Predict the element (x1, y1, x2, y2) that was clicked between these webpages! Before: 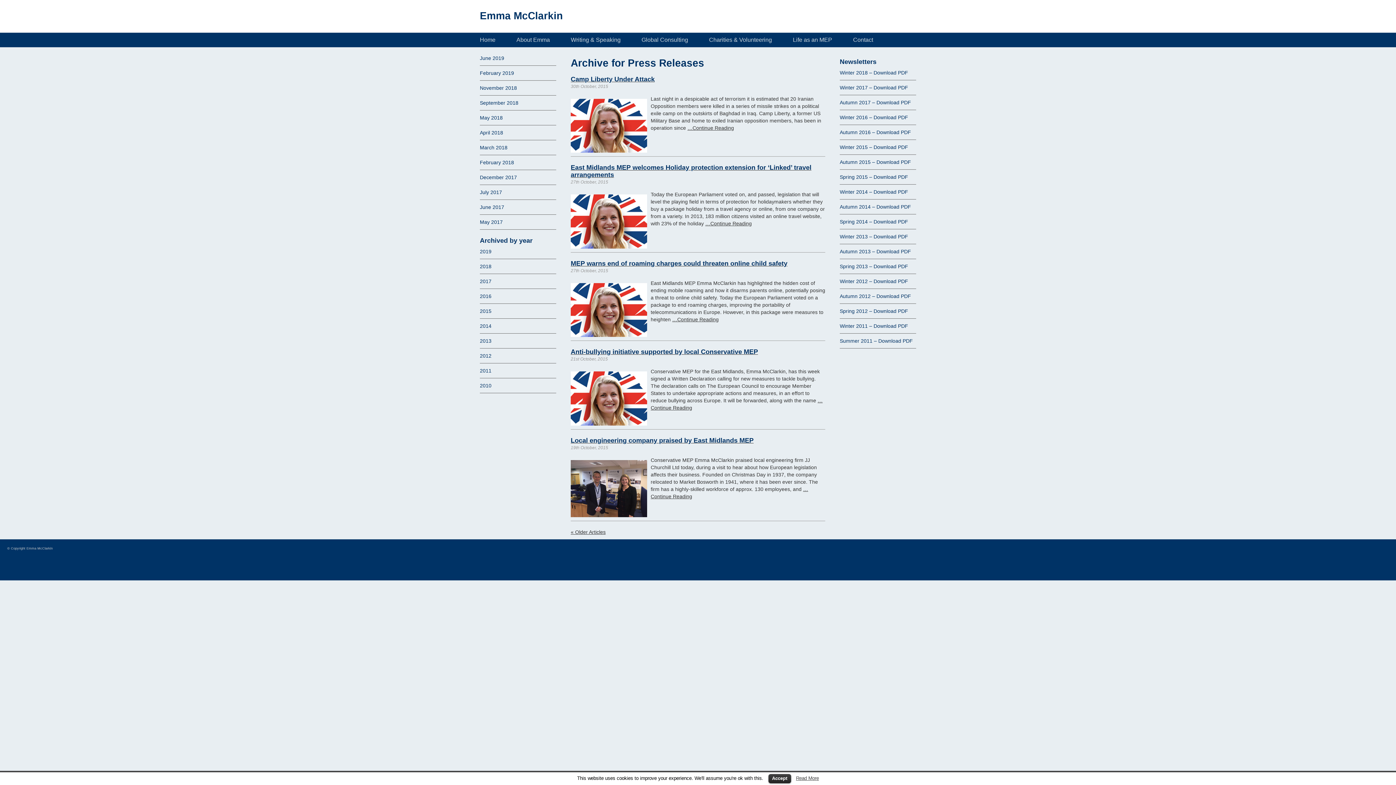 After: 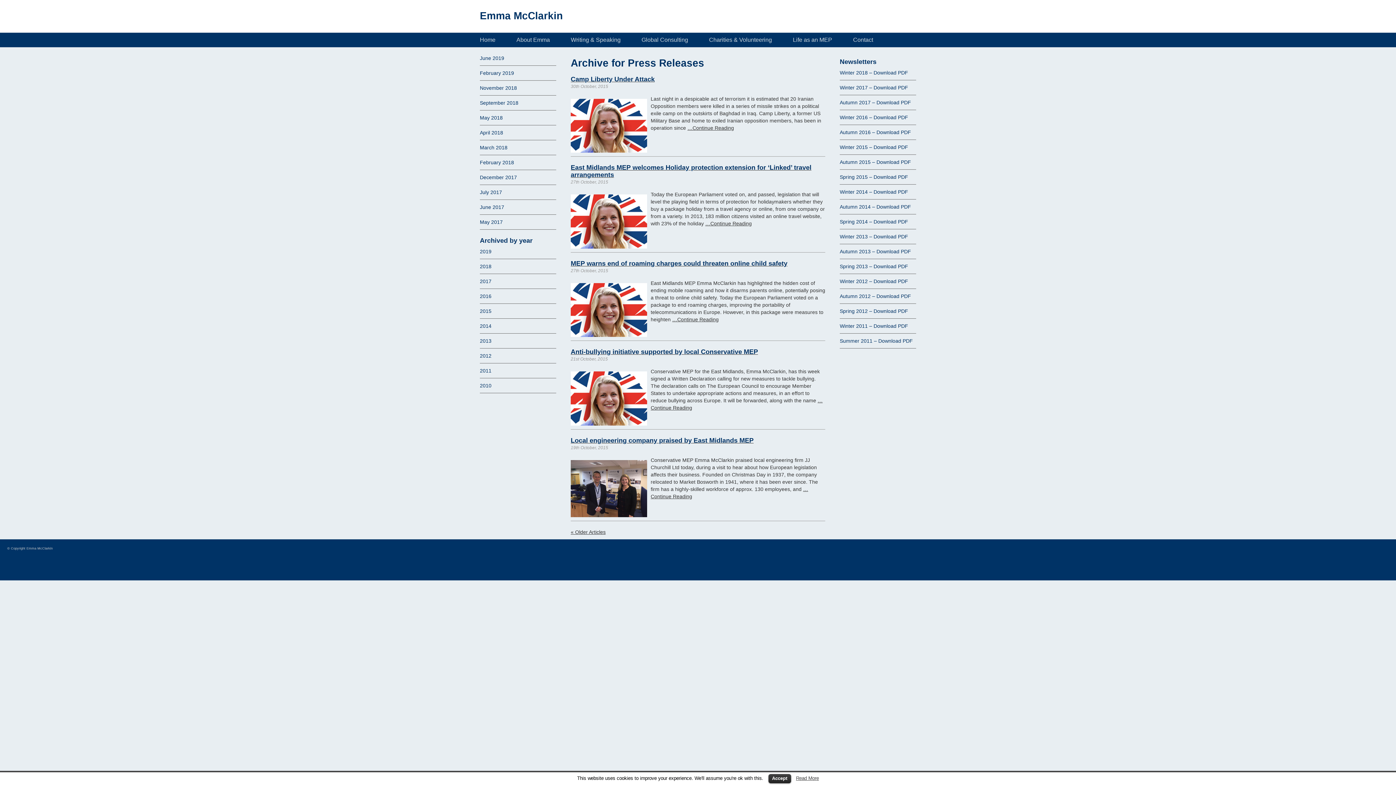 Action: label: Read More bbox: (796, 776, 819, 781)